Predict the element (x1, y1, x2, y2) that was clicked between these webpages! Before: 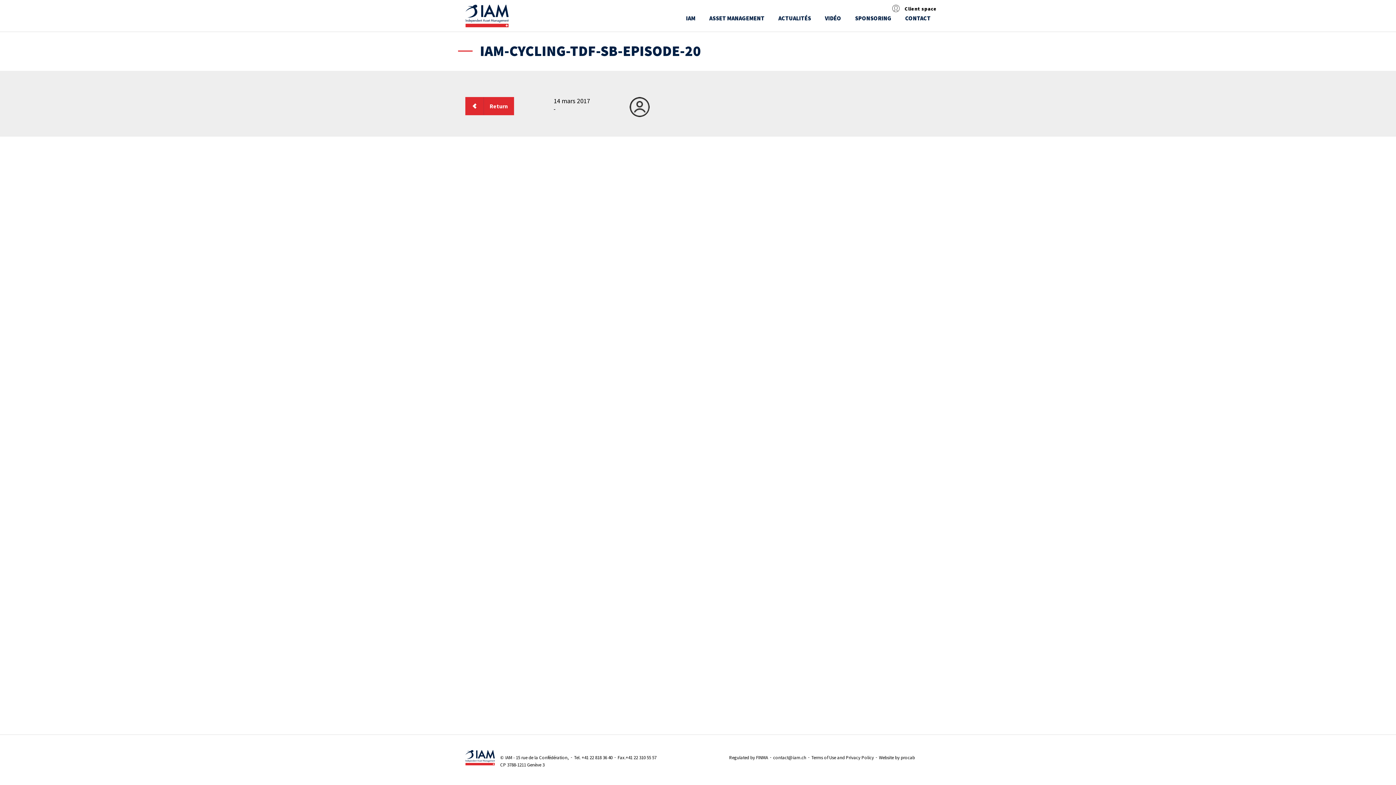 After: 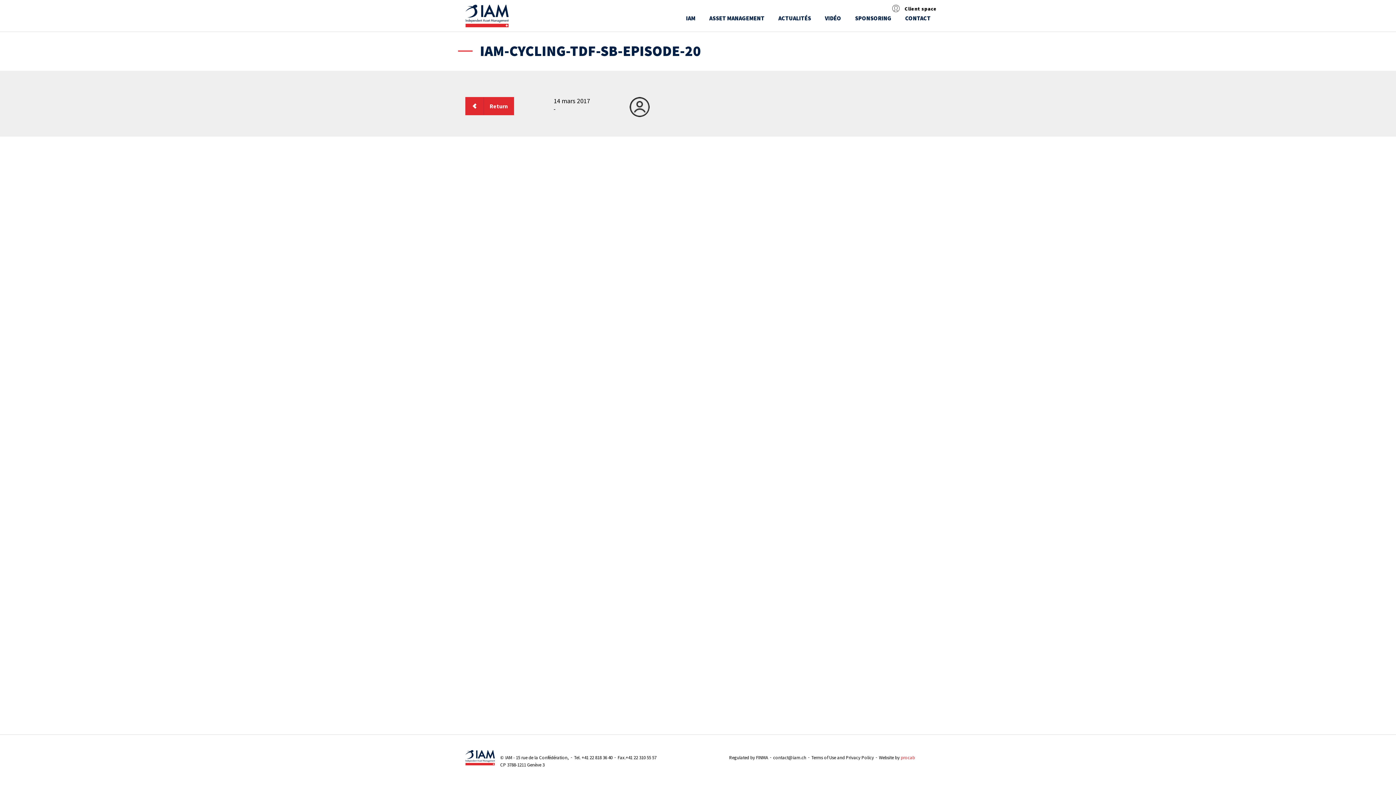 Action: bbox: (901, 754, 915, 761) label: procab